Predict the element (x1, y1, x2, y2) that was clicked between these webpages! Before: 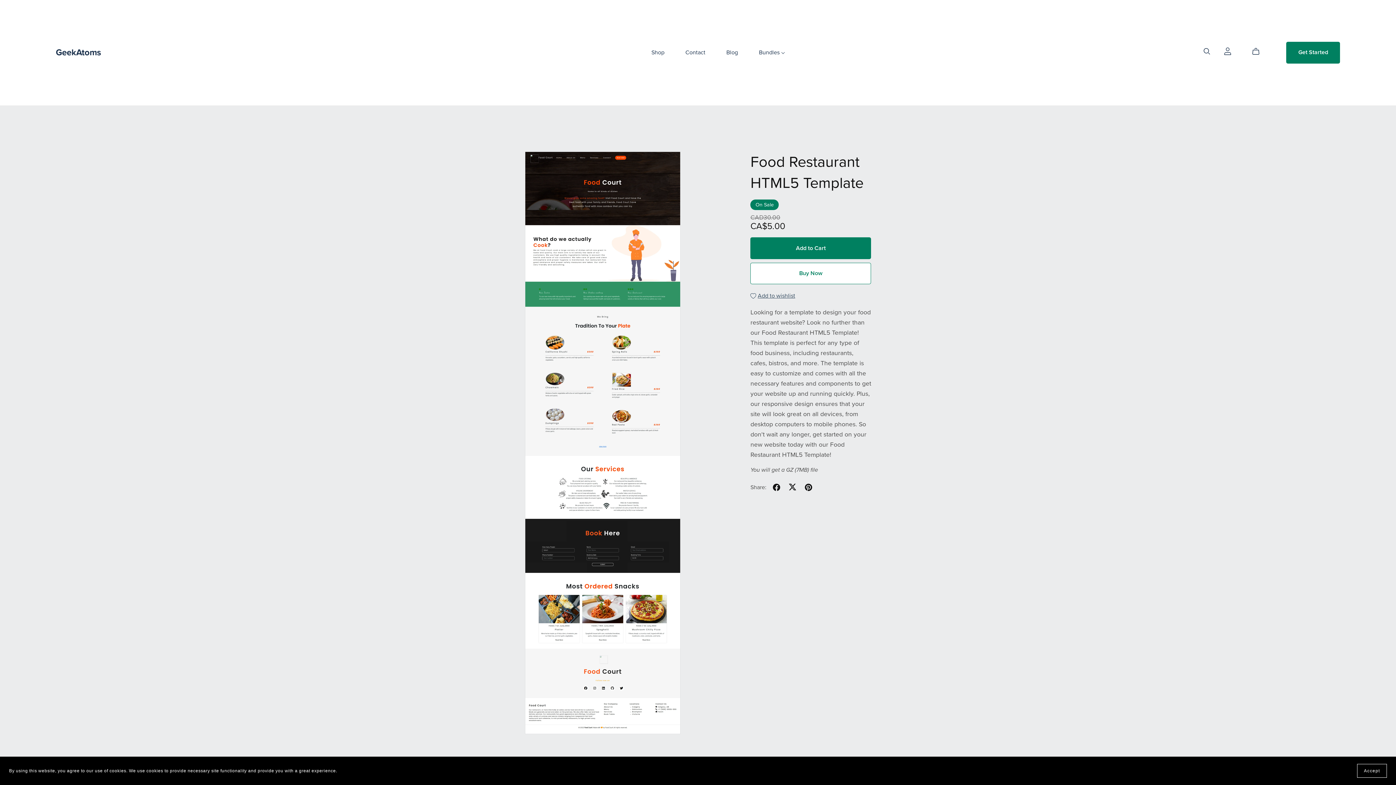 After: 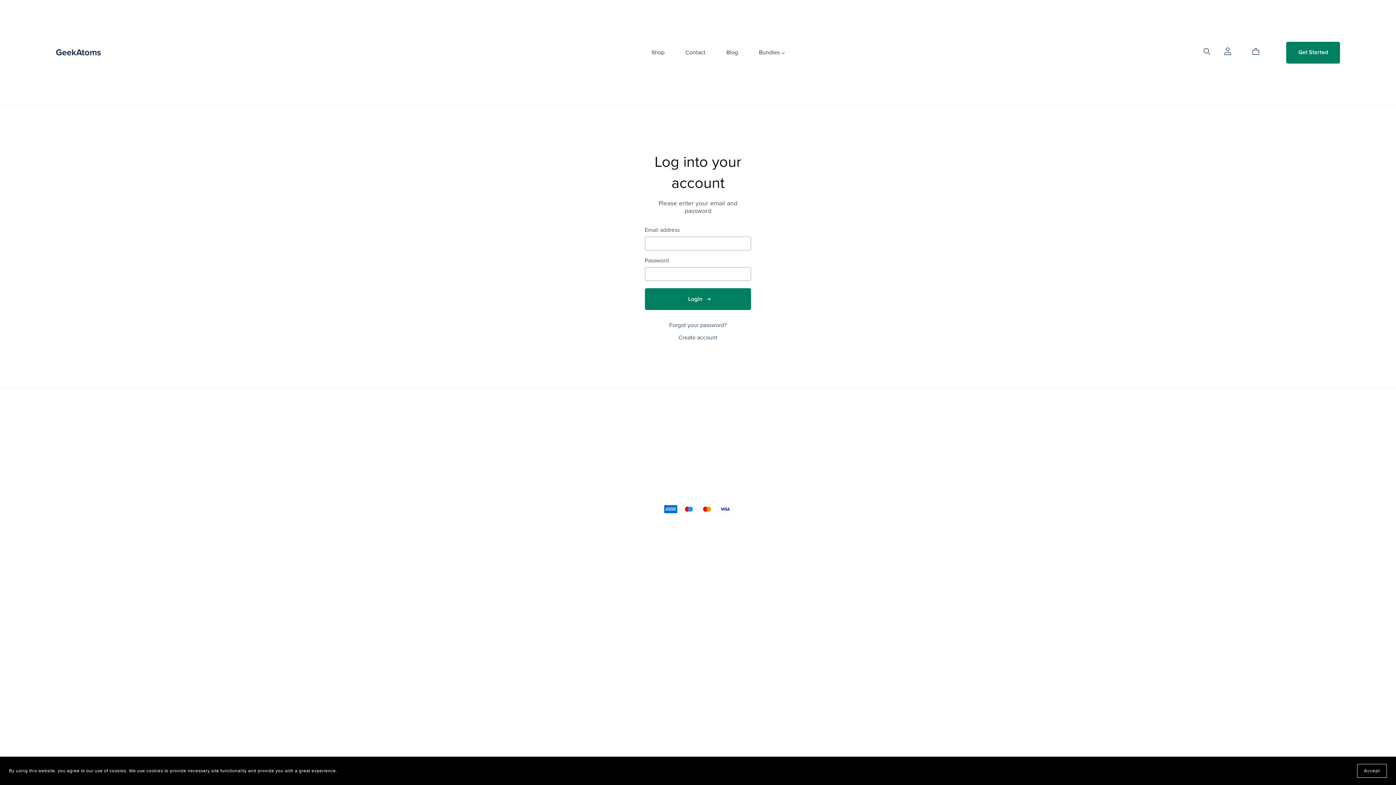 Action: label:  Add to wishlist bbox: (750, 292, 795, 299)